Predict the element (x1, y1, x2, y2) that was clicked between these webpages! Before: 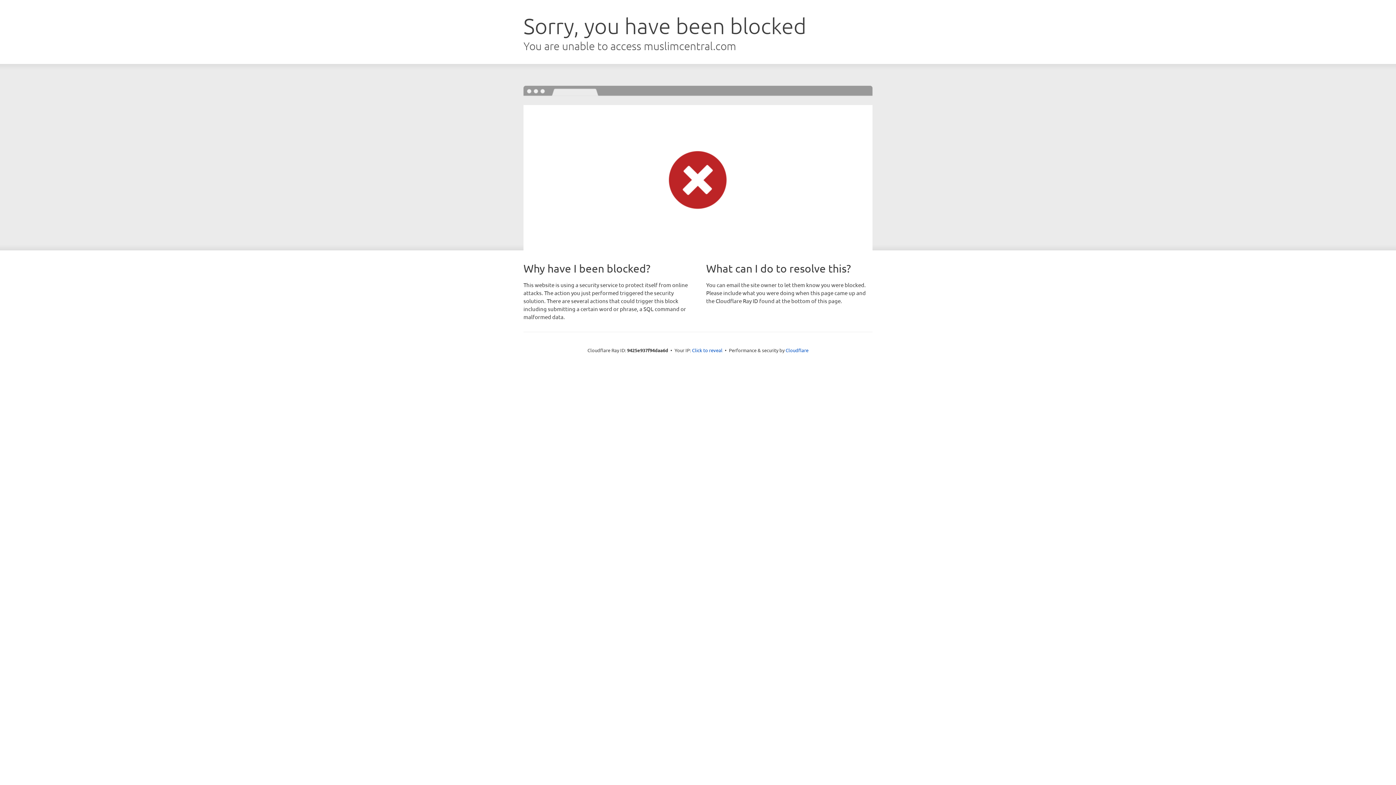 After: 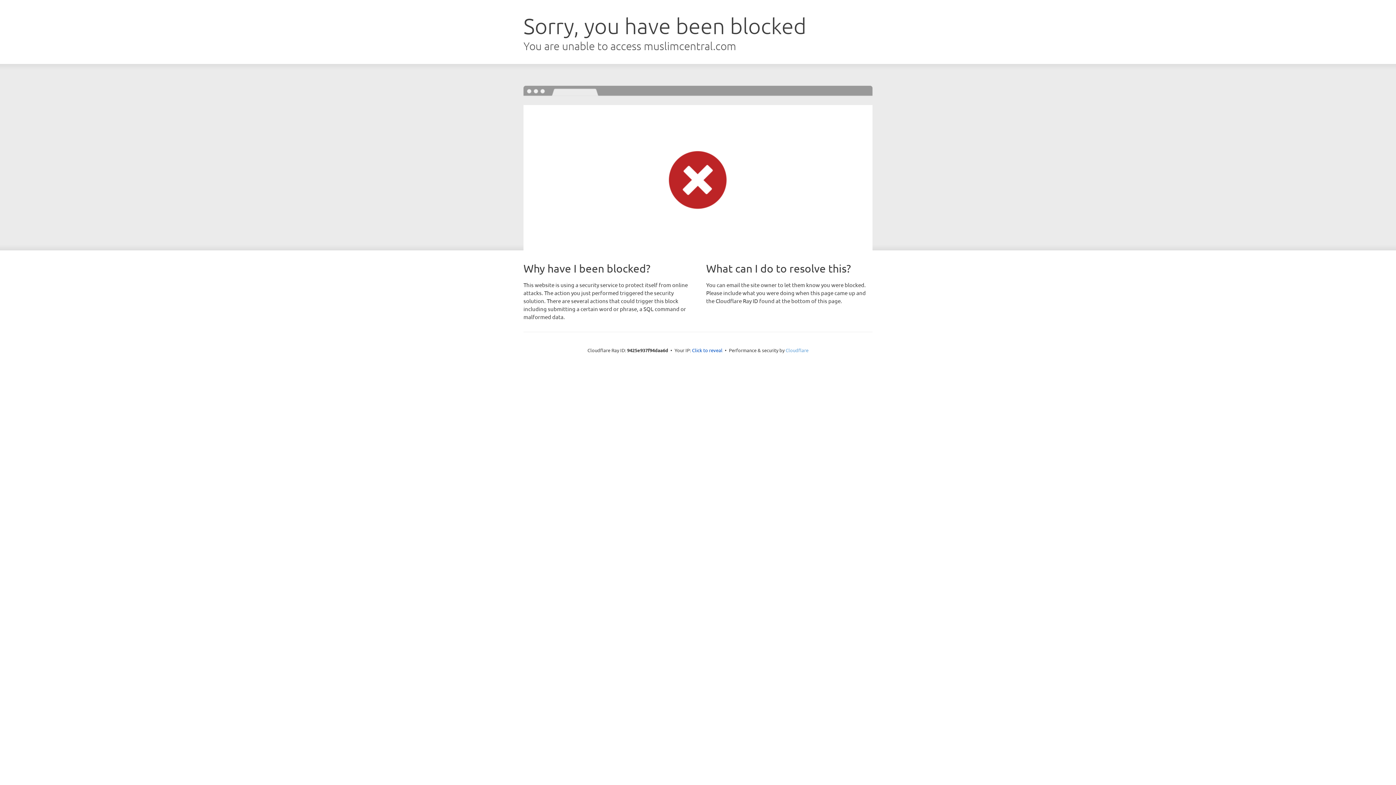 Action: label: Cloudflare bbox: (785, 347, 808, 353)